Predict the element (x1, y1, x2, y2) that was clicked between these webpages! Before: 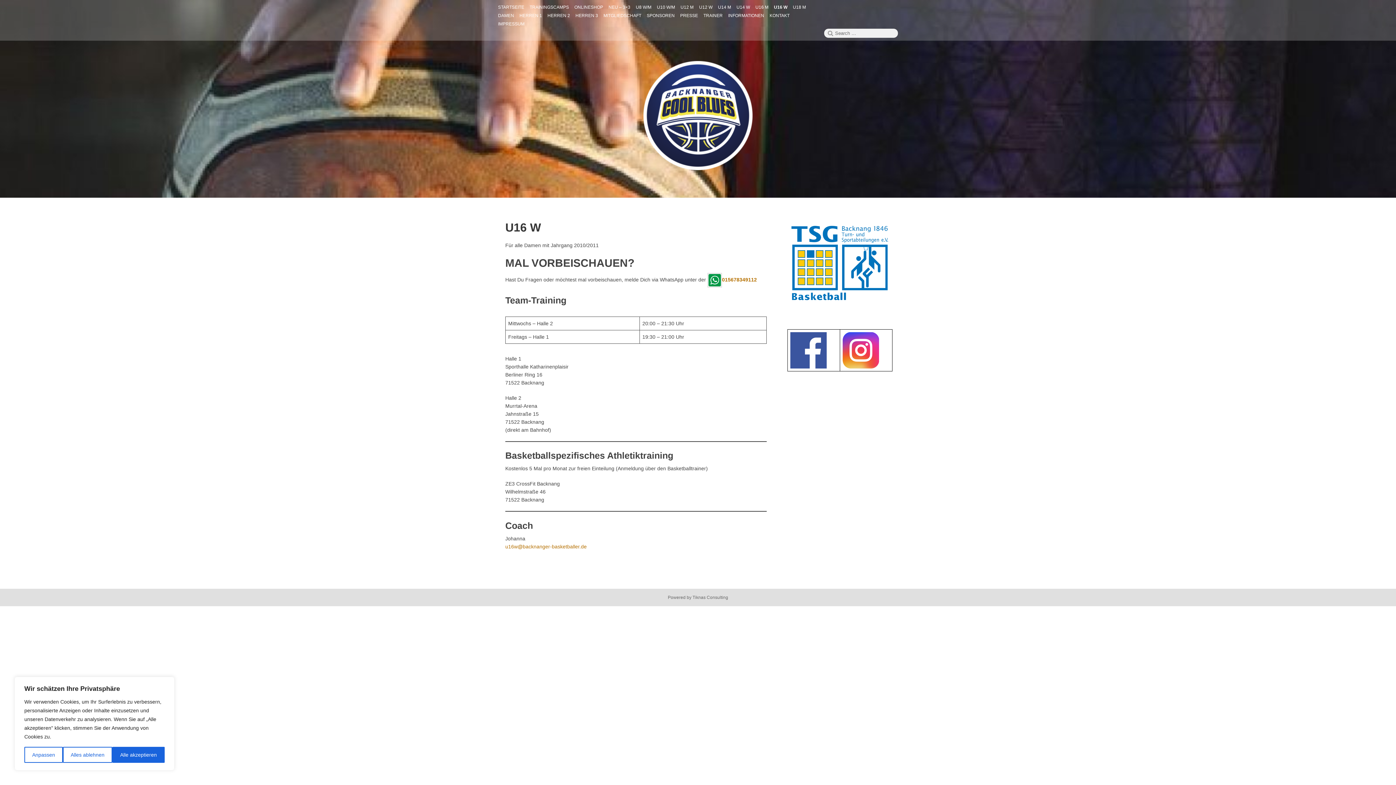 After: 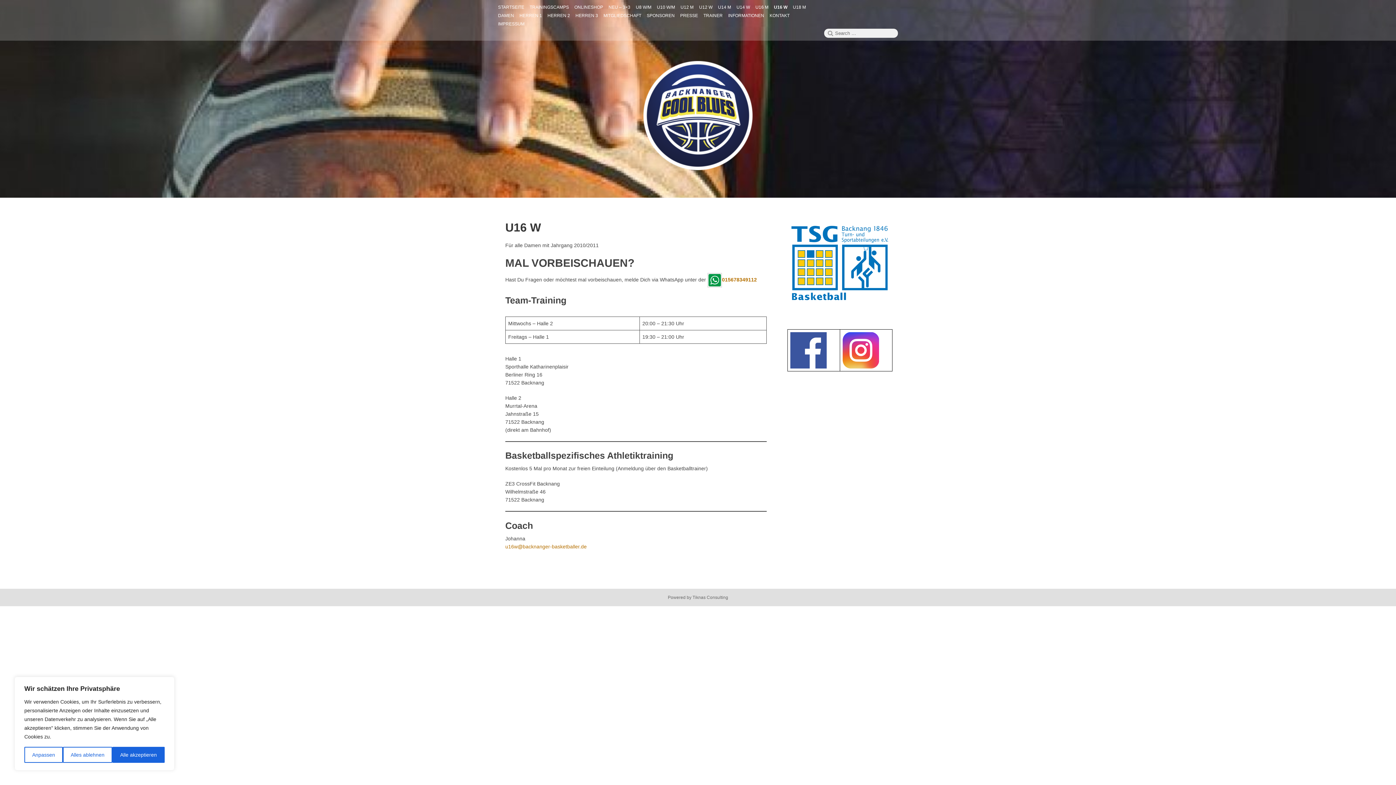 Action: bbox: (505, 221, 541, 234) label: U16 W